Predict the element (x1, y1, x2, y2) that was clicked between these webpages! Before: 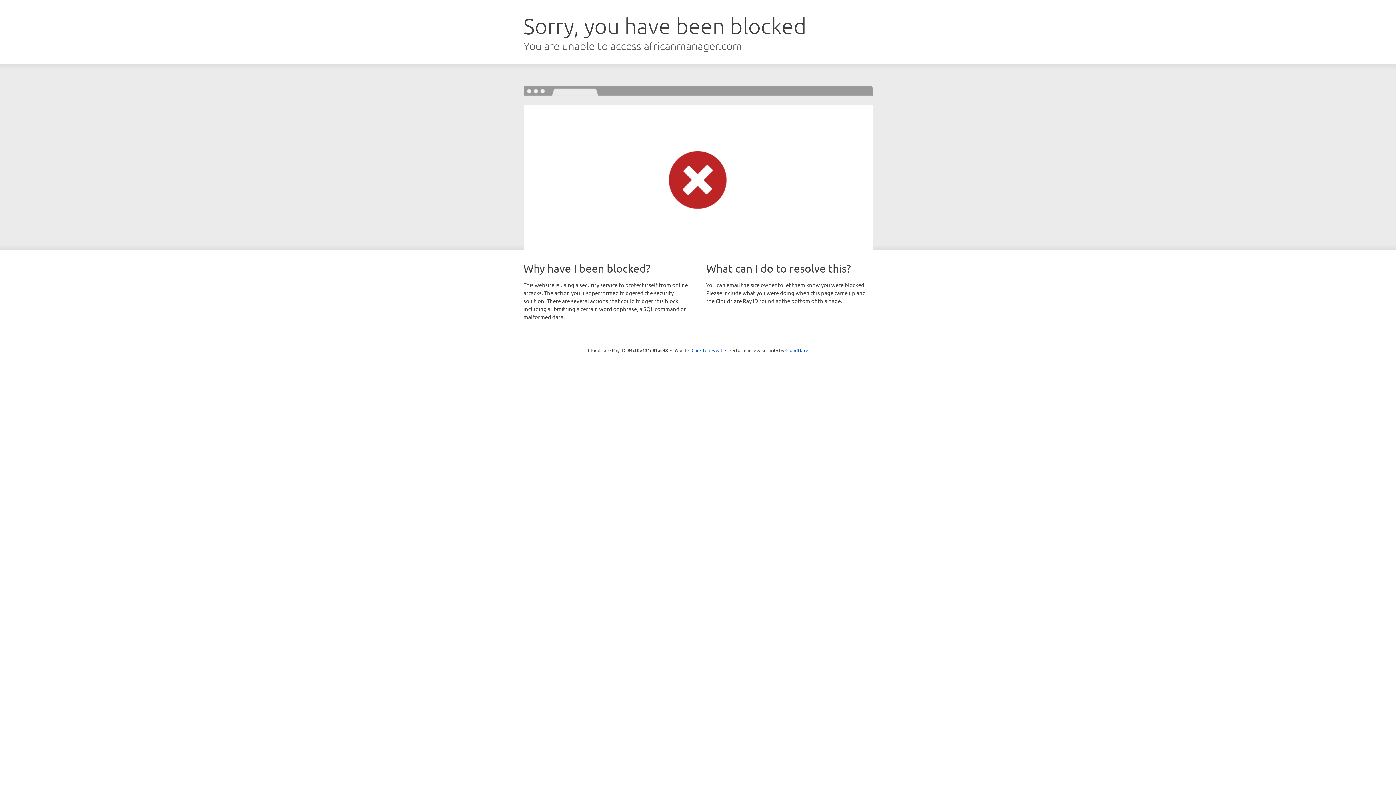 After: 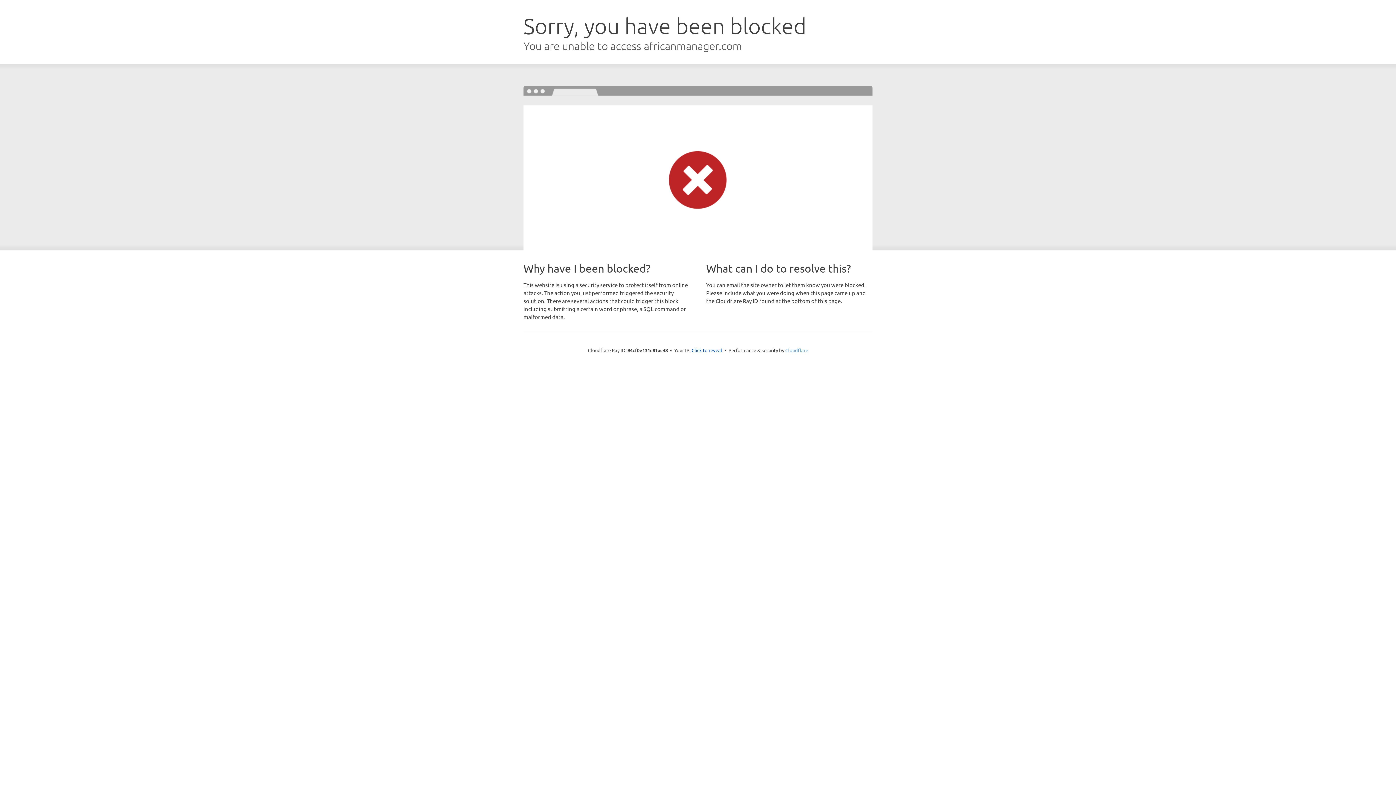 Action: bbox: (785, 347, 808, 353) label: Cloudflare